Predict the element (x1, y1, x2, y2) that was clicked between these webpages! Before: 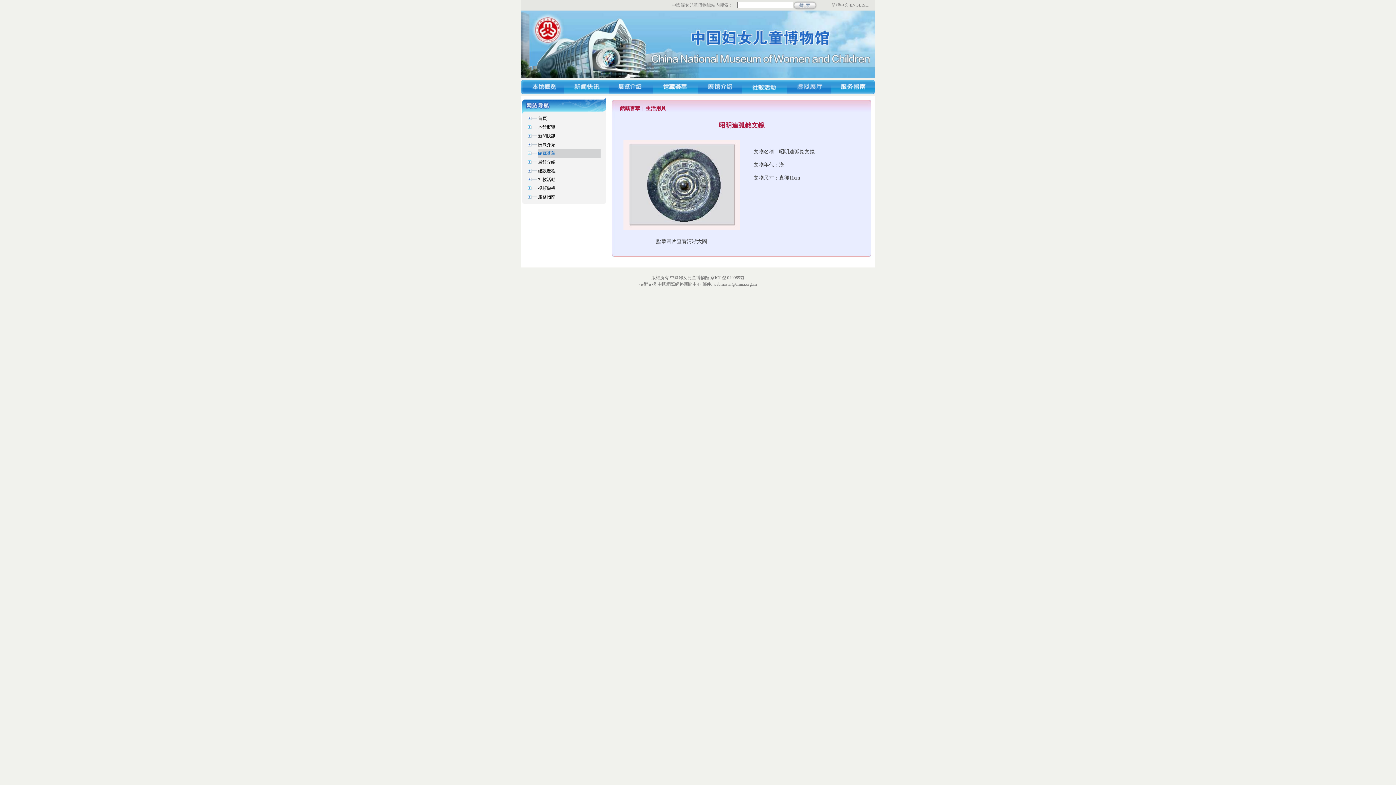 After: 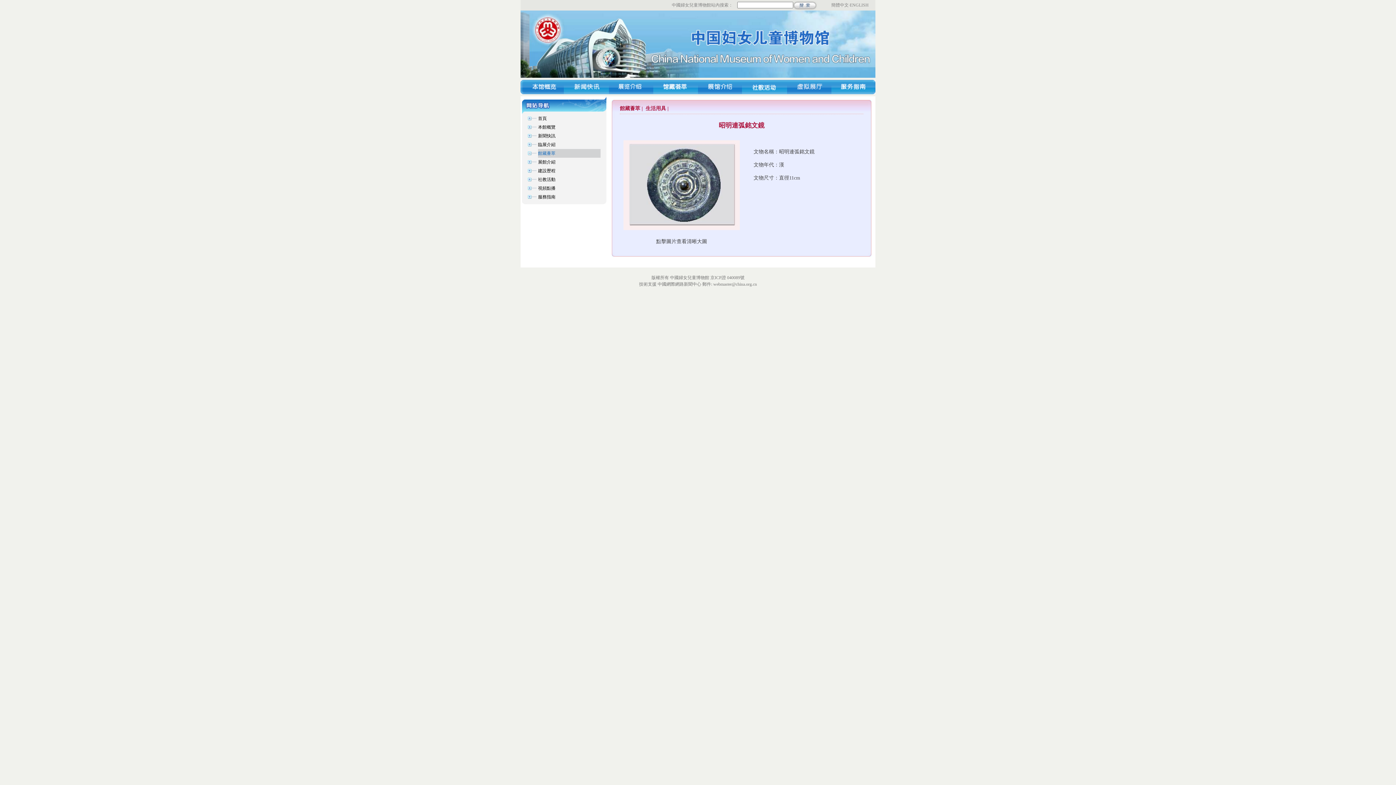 Action: bbox: (623, 182, 740, 187)